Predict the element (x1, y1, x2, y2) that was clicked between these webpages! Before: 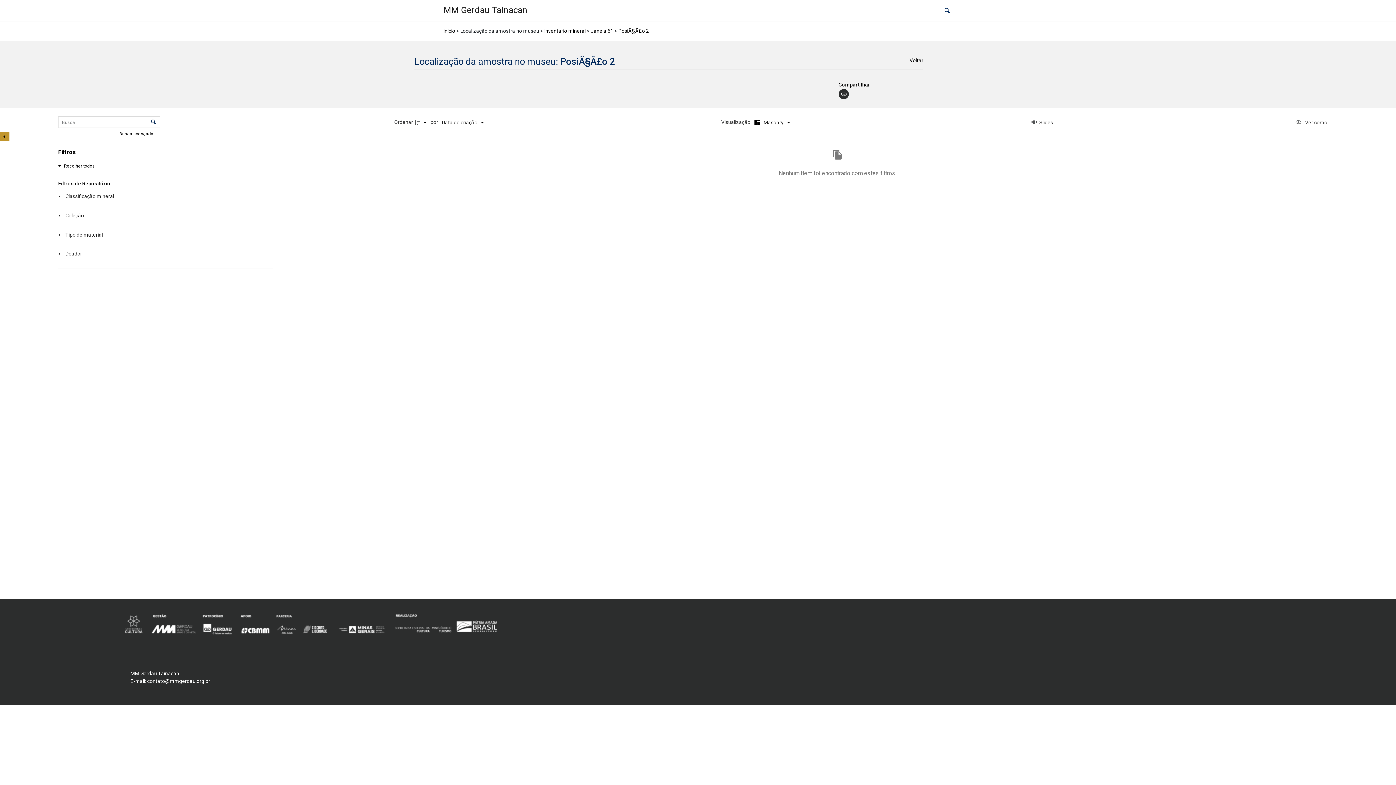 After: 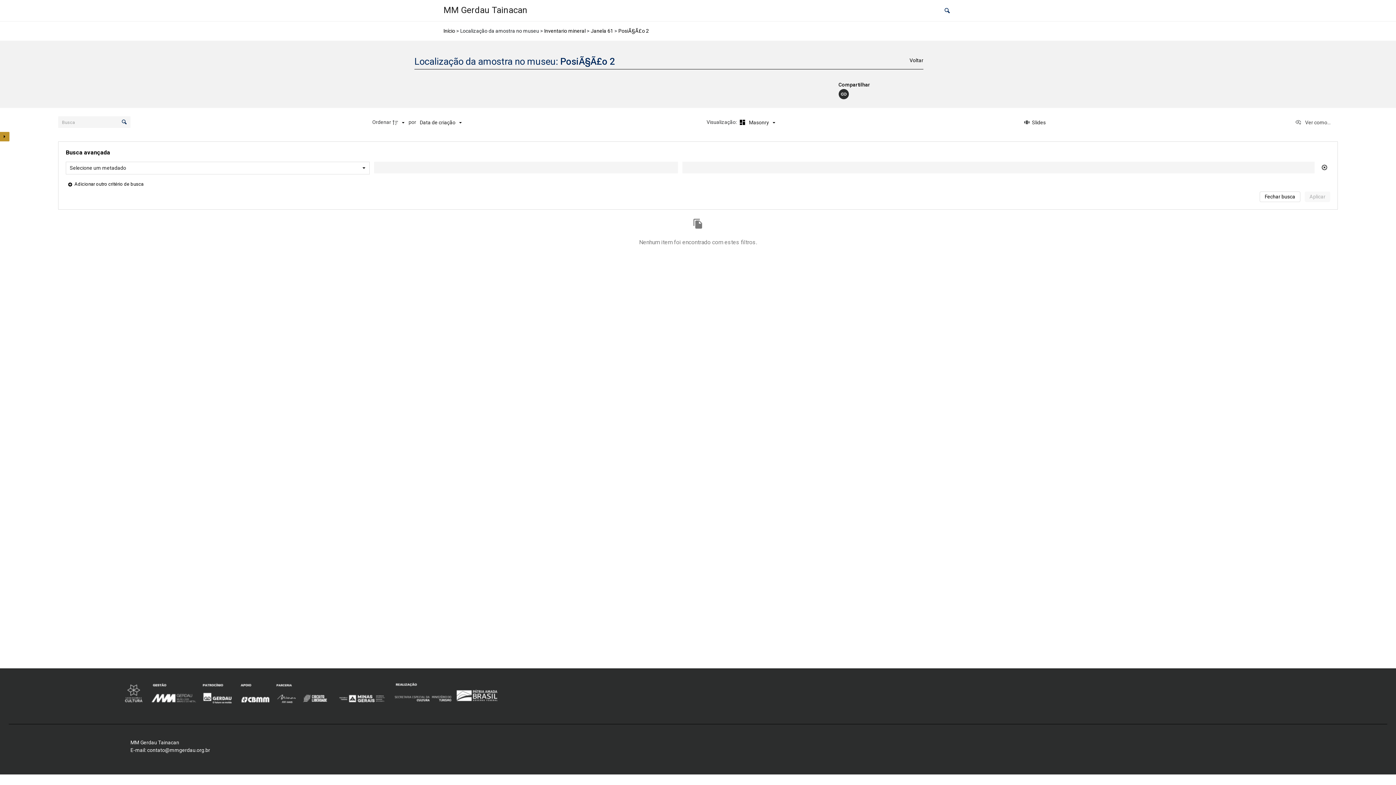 Action: label: Busca avançada  bbox: (119, 129, 154, 138)